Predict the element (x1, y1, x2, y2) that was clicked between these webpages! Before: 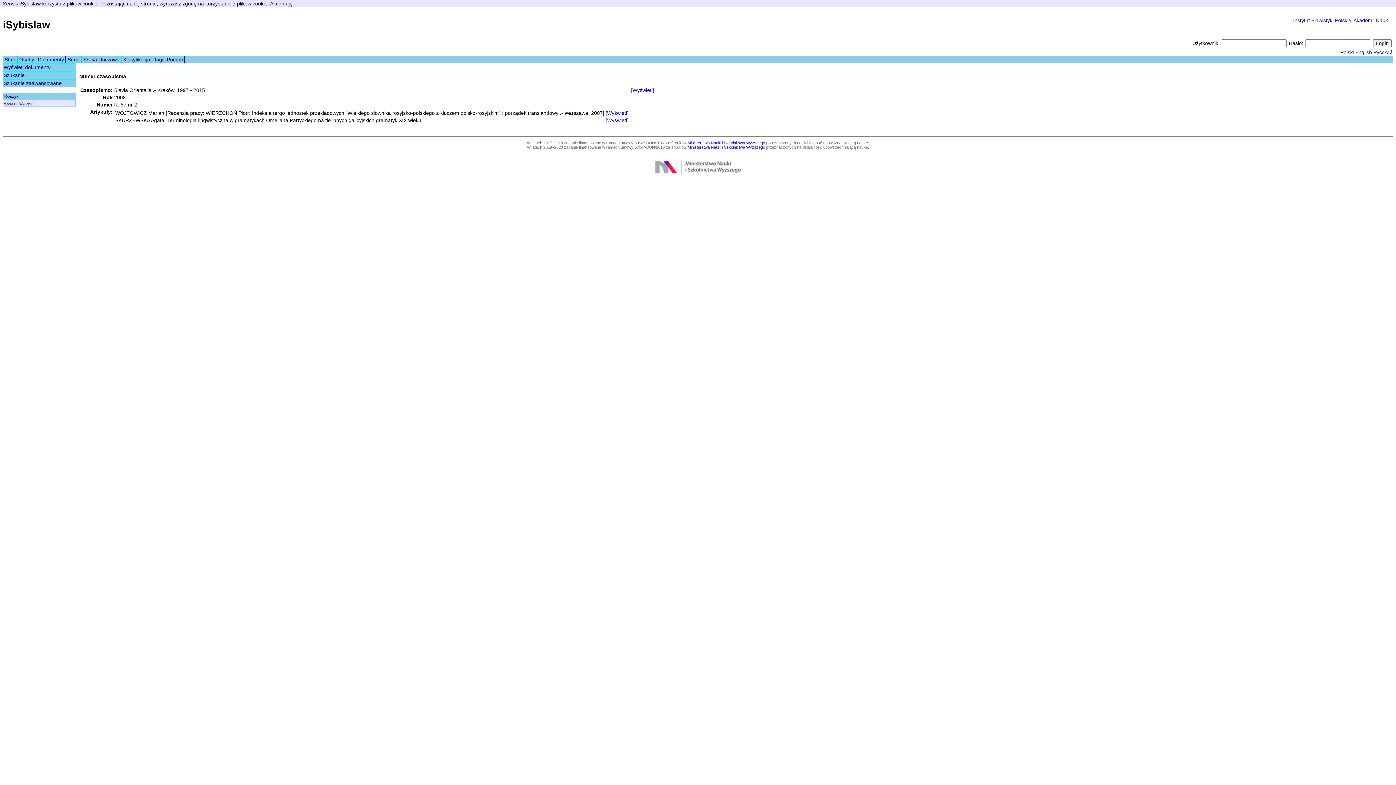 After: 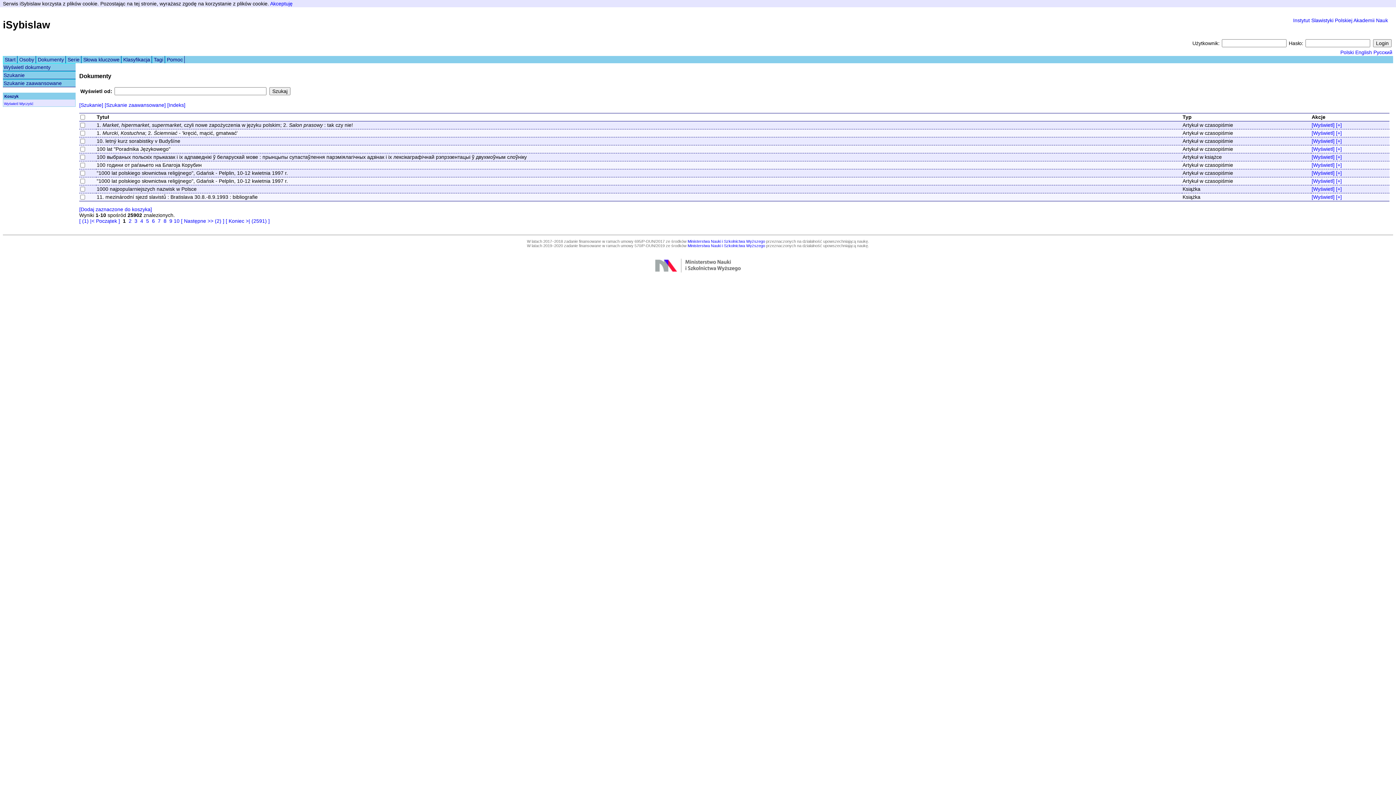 Action: bbox: (2, 63, 75, 71) label: Wyświetl dokumenty